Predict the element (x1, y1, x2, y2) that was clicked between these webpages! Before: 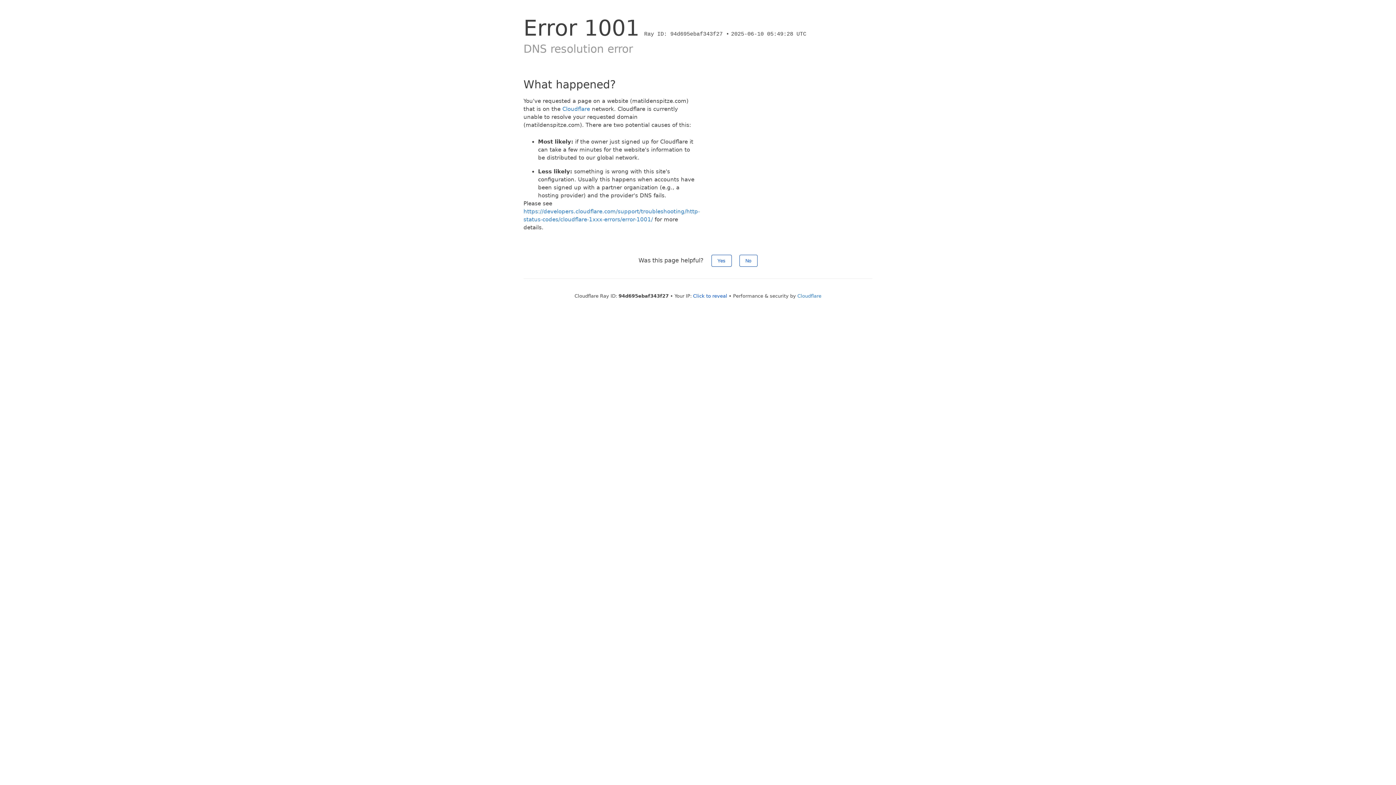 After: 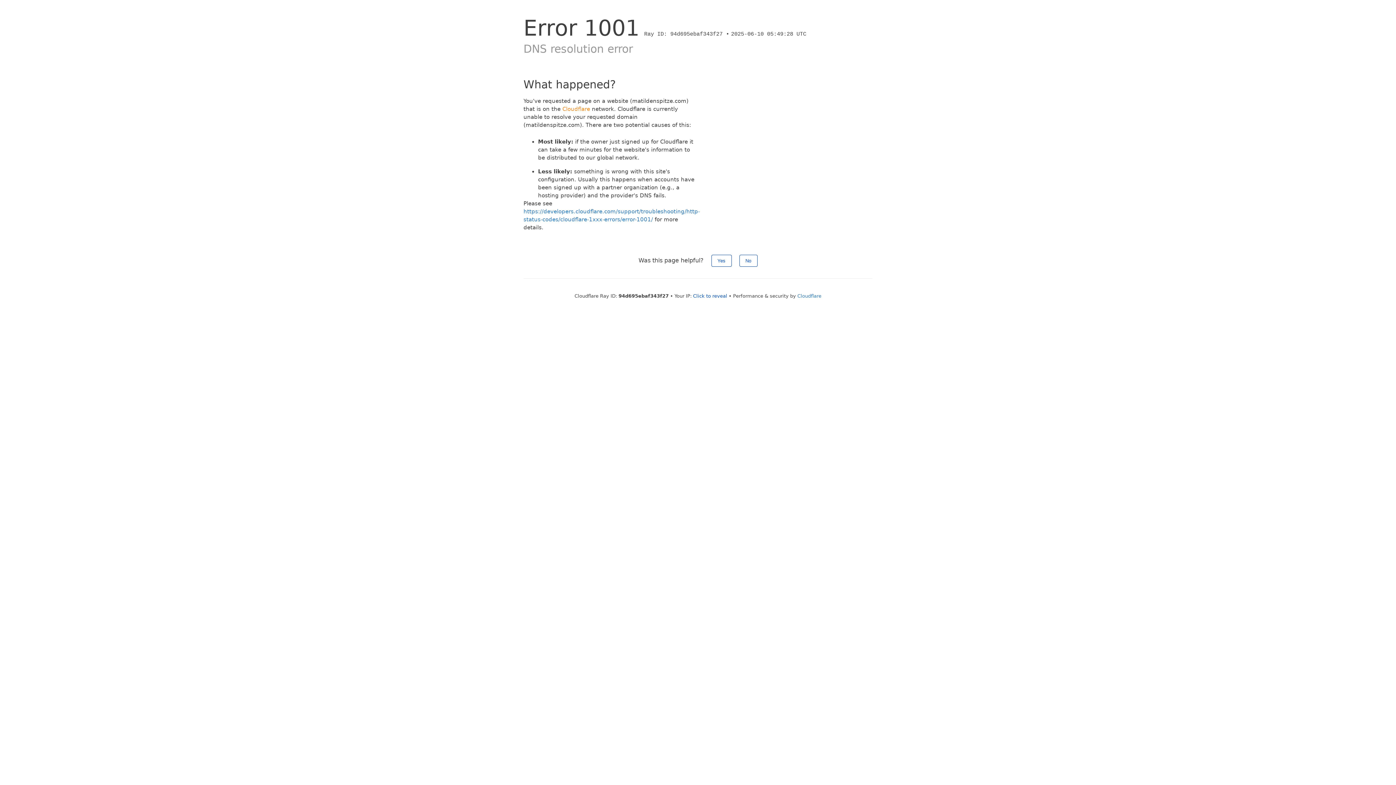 Action: bbox: (562, 105, 590, 112) label: Cloudflare